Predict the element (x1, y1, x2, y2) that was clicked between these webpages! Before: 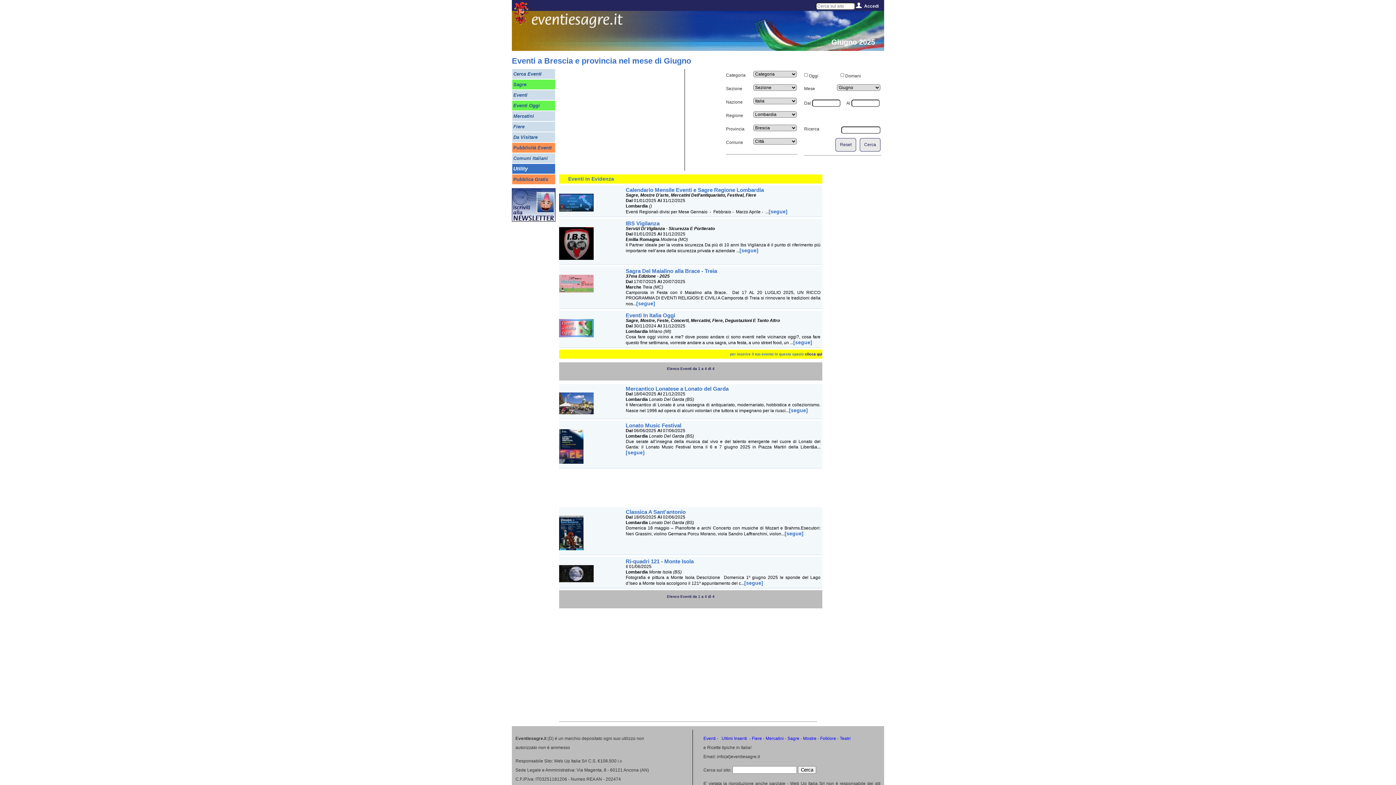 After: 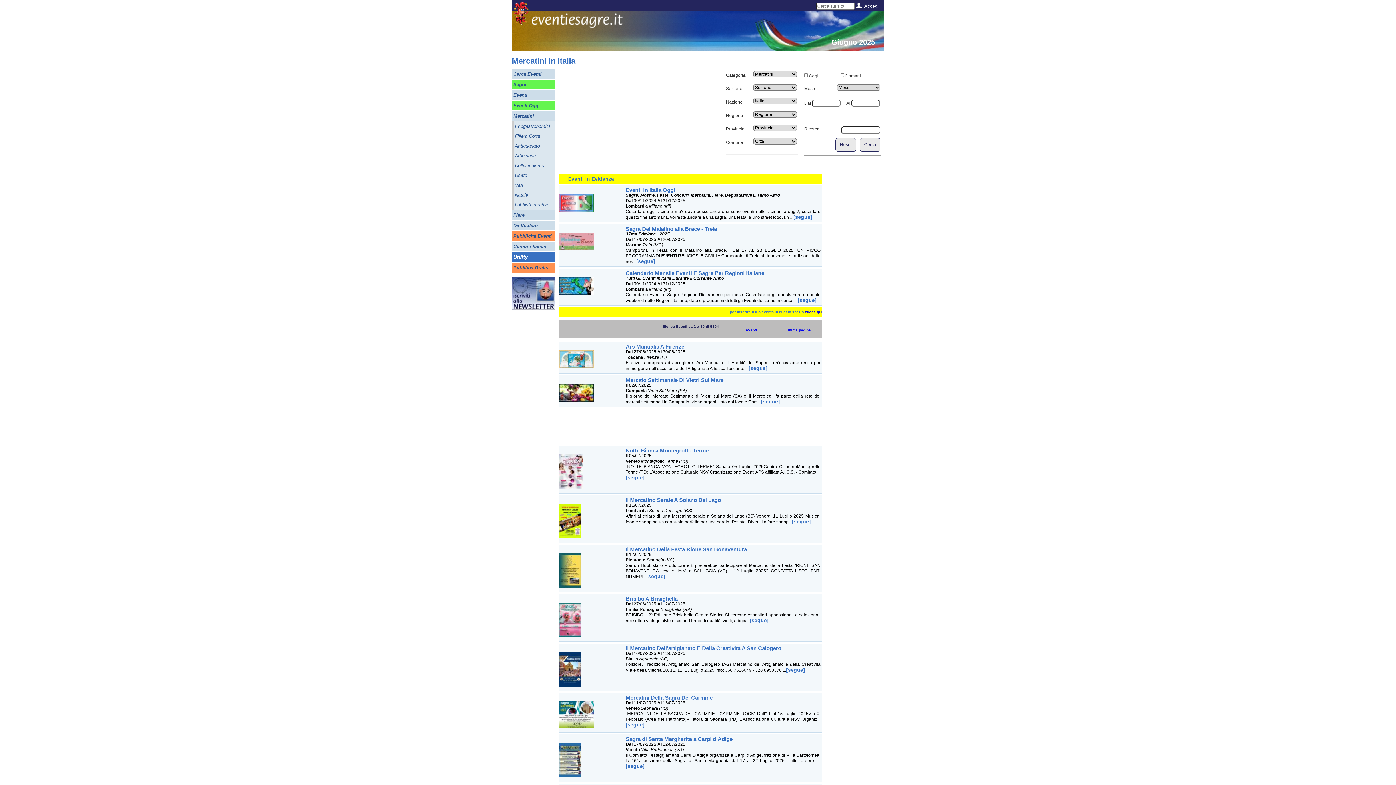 Action: label: Mercatini bbox: (513, 111, 554, 120)